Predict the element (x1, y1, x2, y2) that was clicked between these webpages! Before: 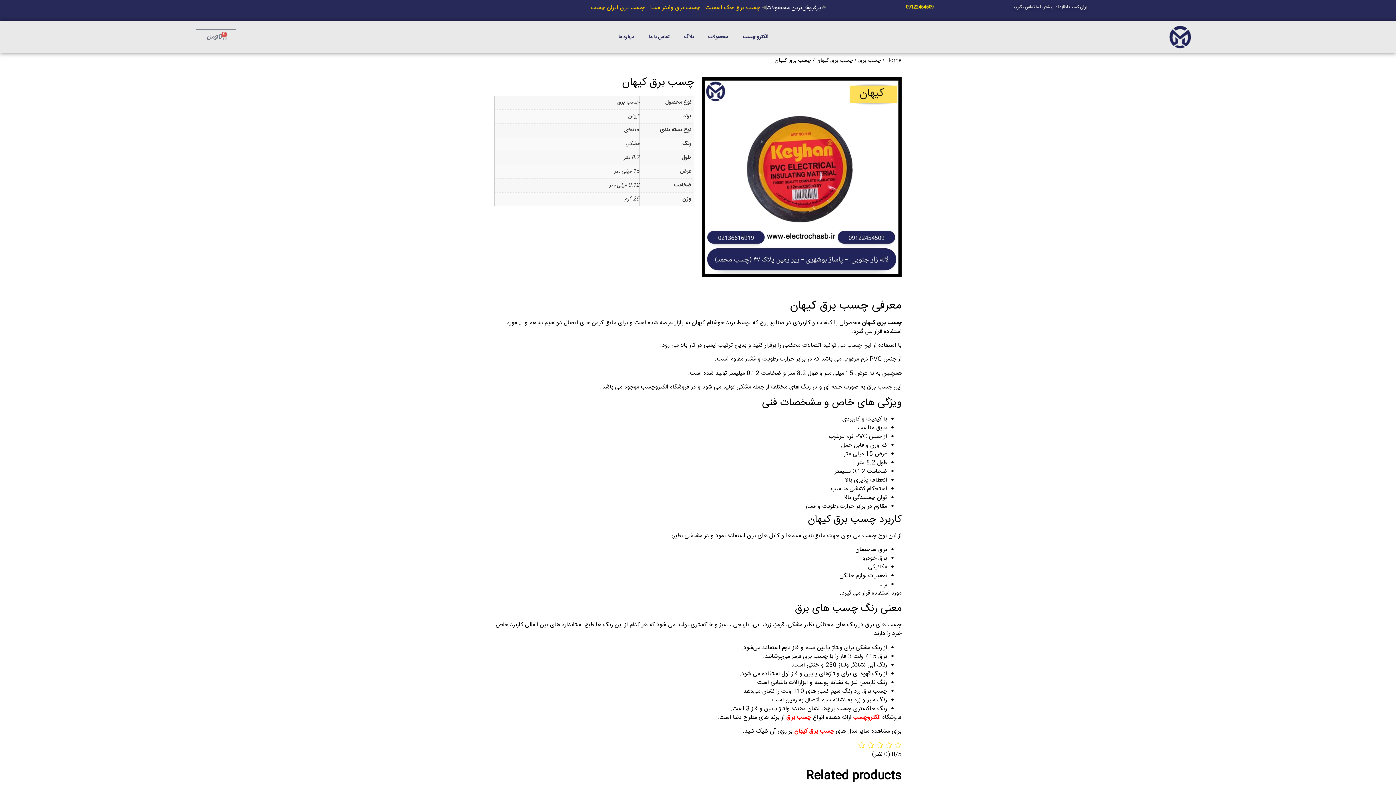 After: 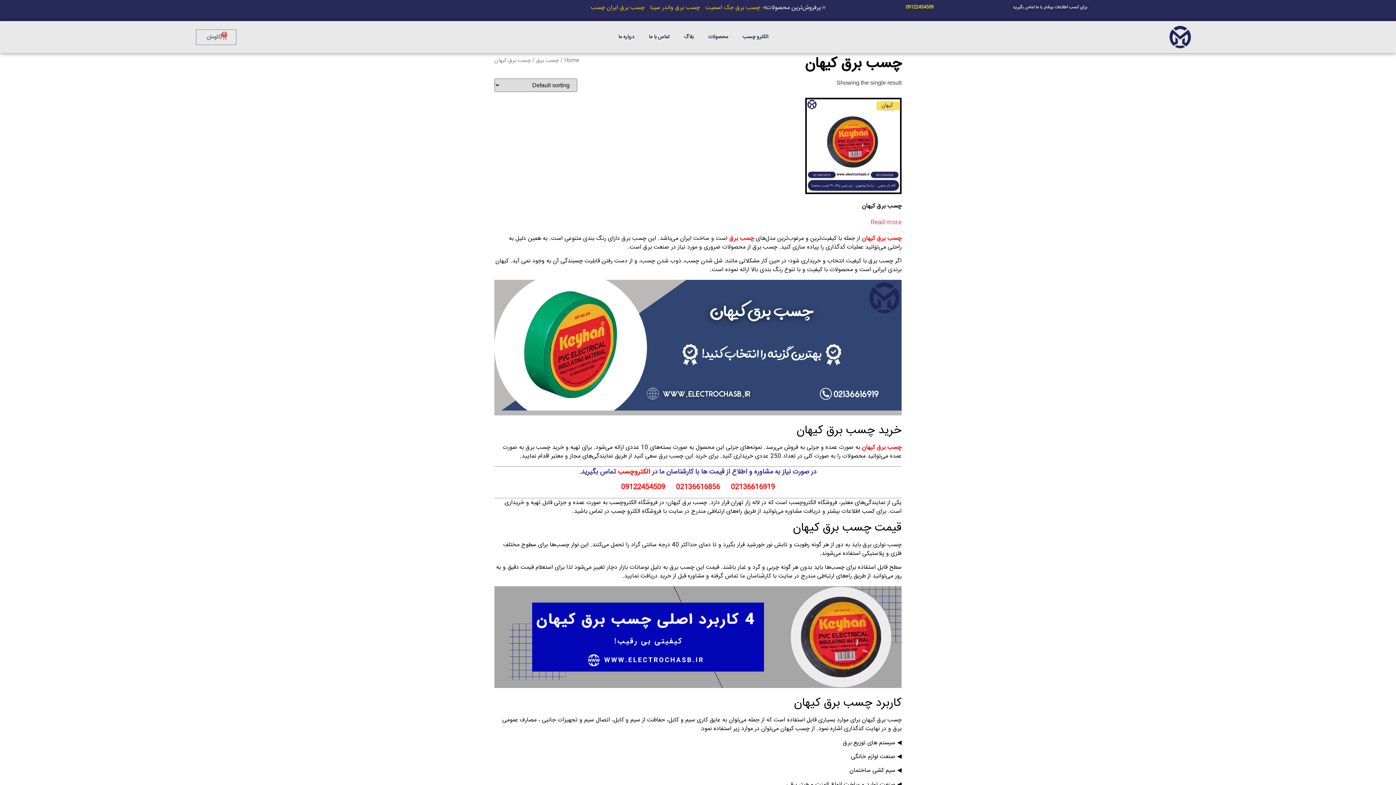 Action: bbox: (794, 726, 834, 736) label: چسب برق کیهان